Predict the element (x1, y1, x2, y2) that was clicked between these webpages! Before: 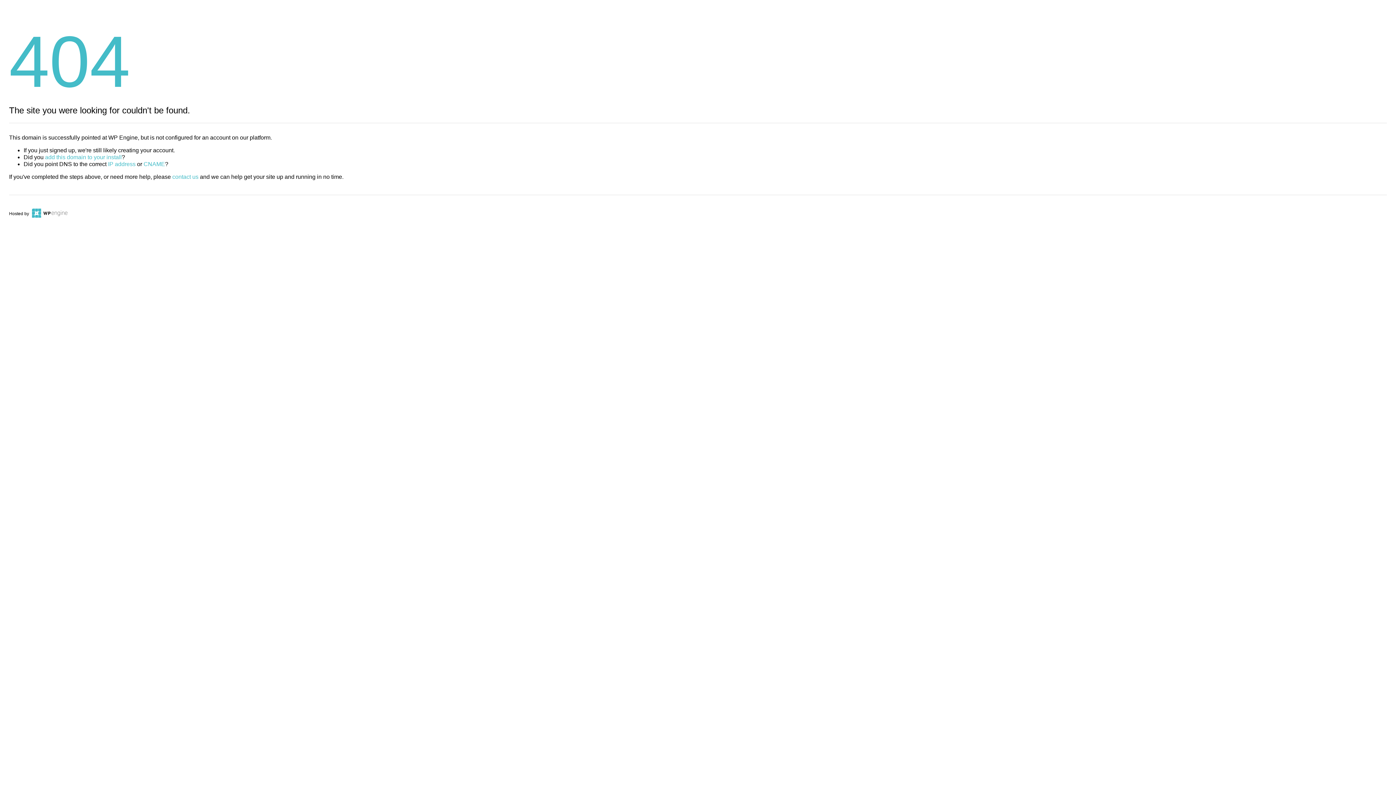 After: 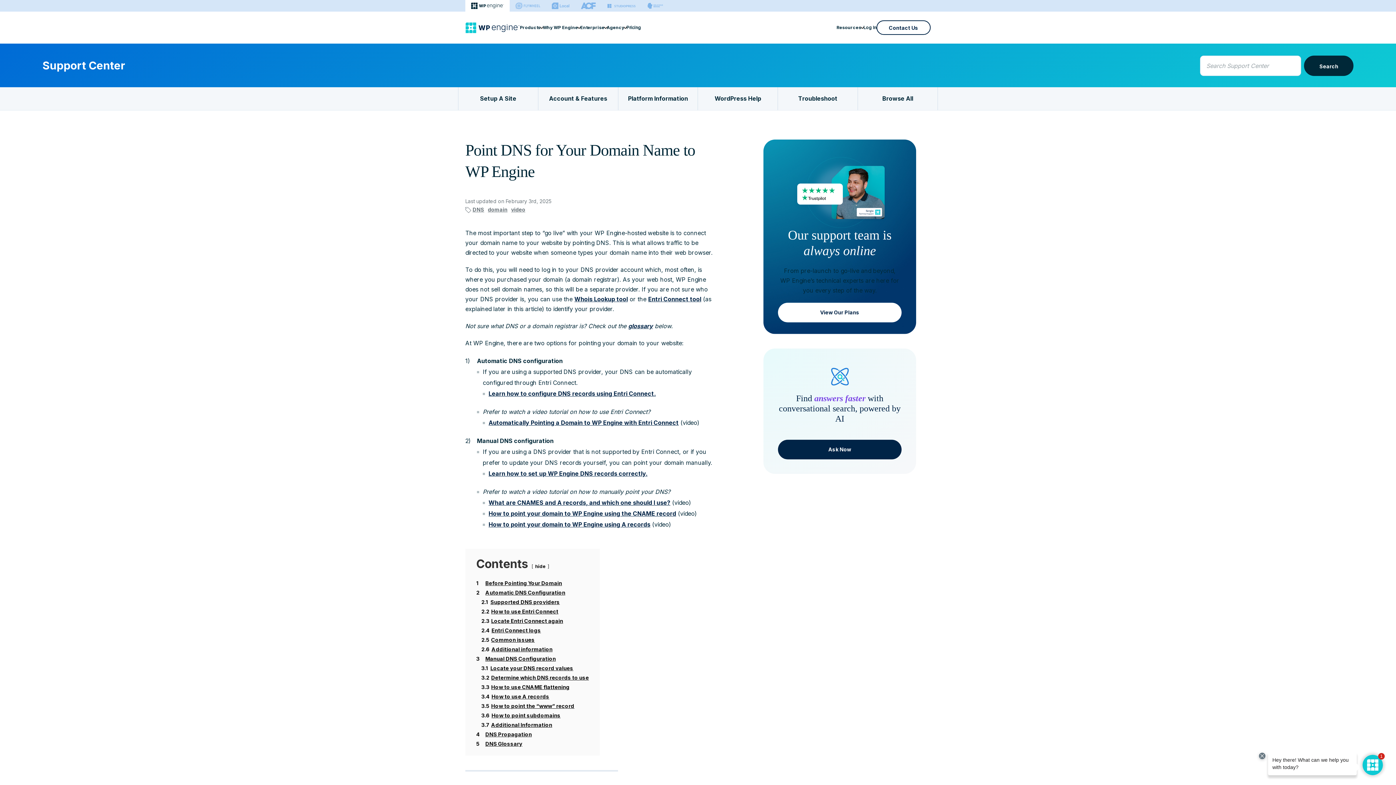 Action: bbox: (143, 161, 165, 167) label: CNAME